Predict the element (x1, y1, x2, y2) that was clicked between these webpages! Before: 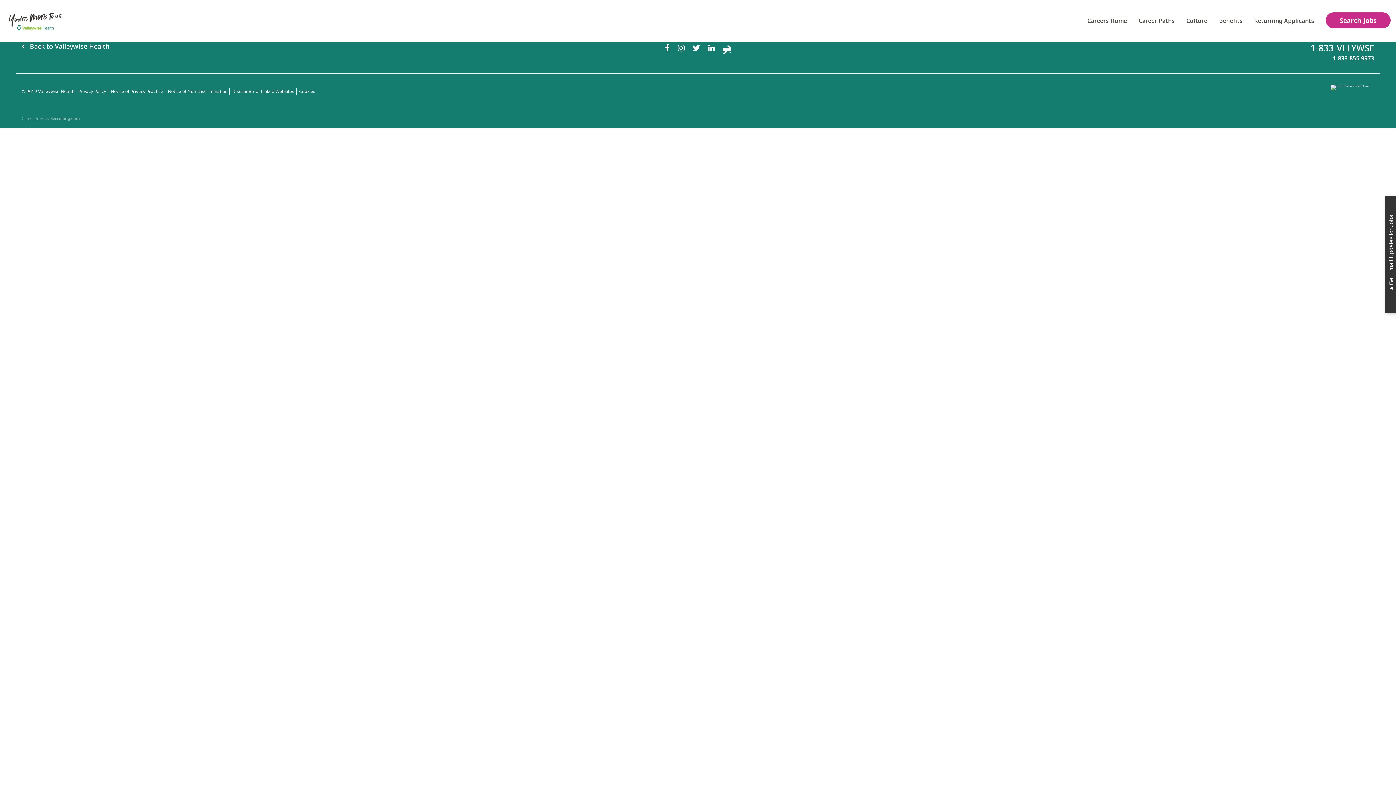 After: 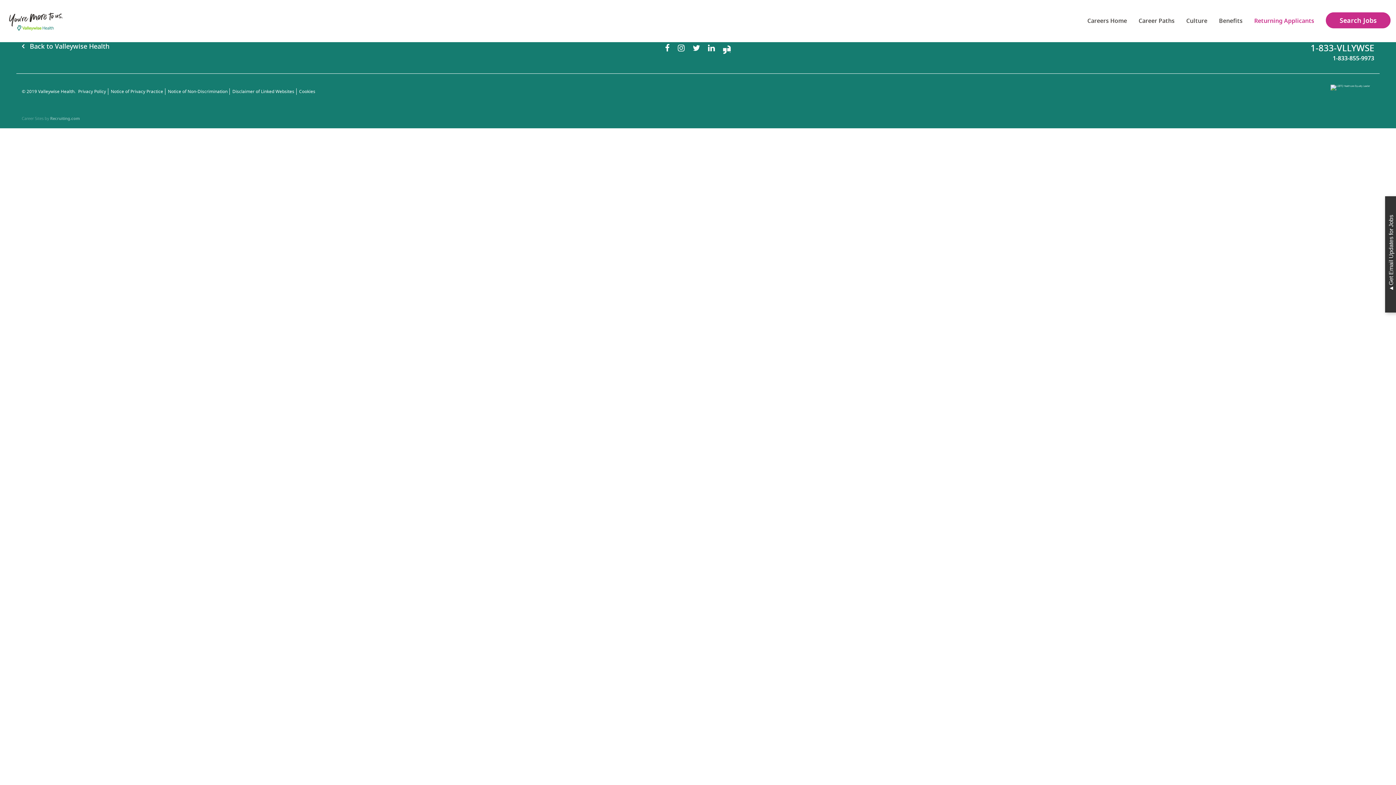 Action: bbox: (1254, 16, 1314, 25) label: Returning Applicants